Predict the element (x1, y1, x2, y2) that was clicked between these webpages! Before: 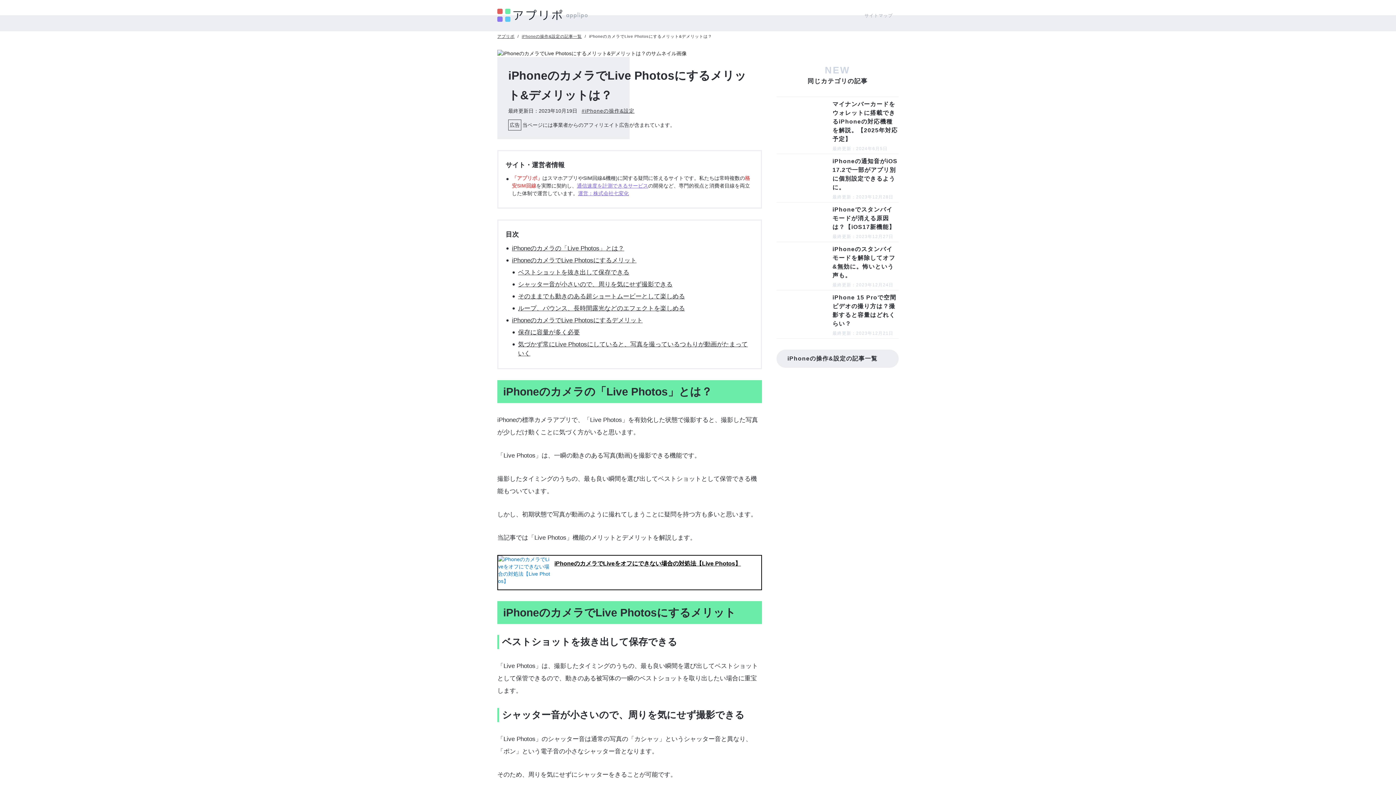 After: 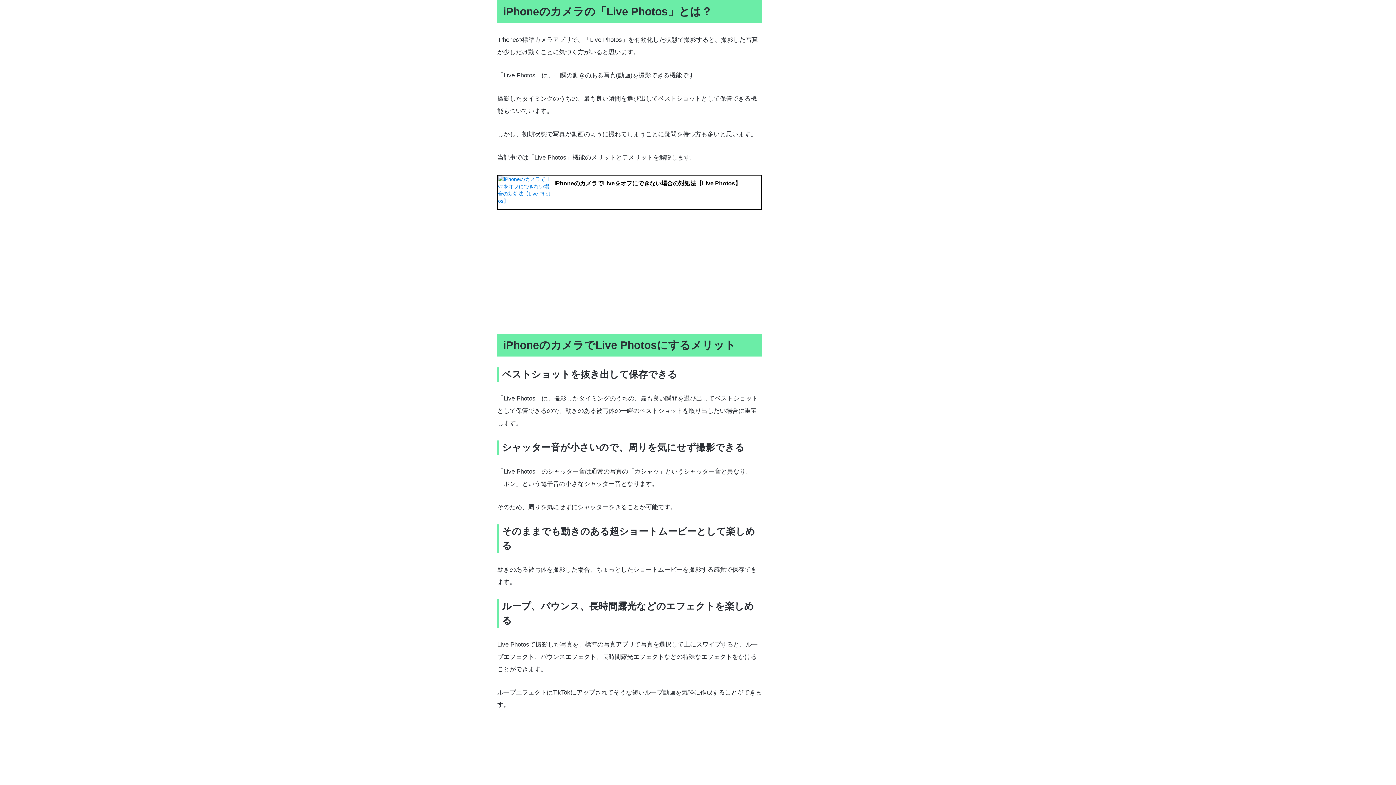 Action: label: iPhoneのカメラの「Live Photos」とは？ bbox: (512, 245, 624, 252)